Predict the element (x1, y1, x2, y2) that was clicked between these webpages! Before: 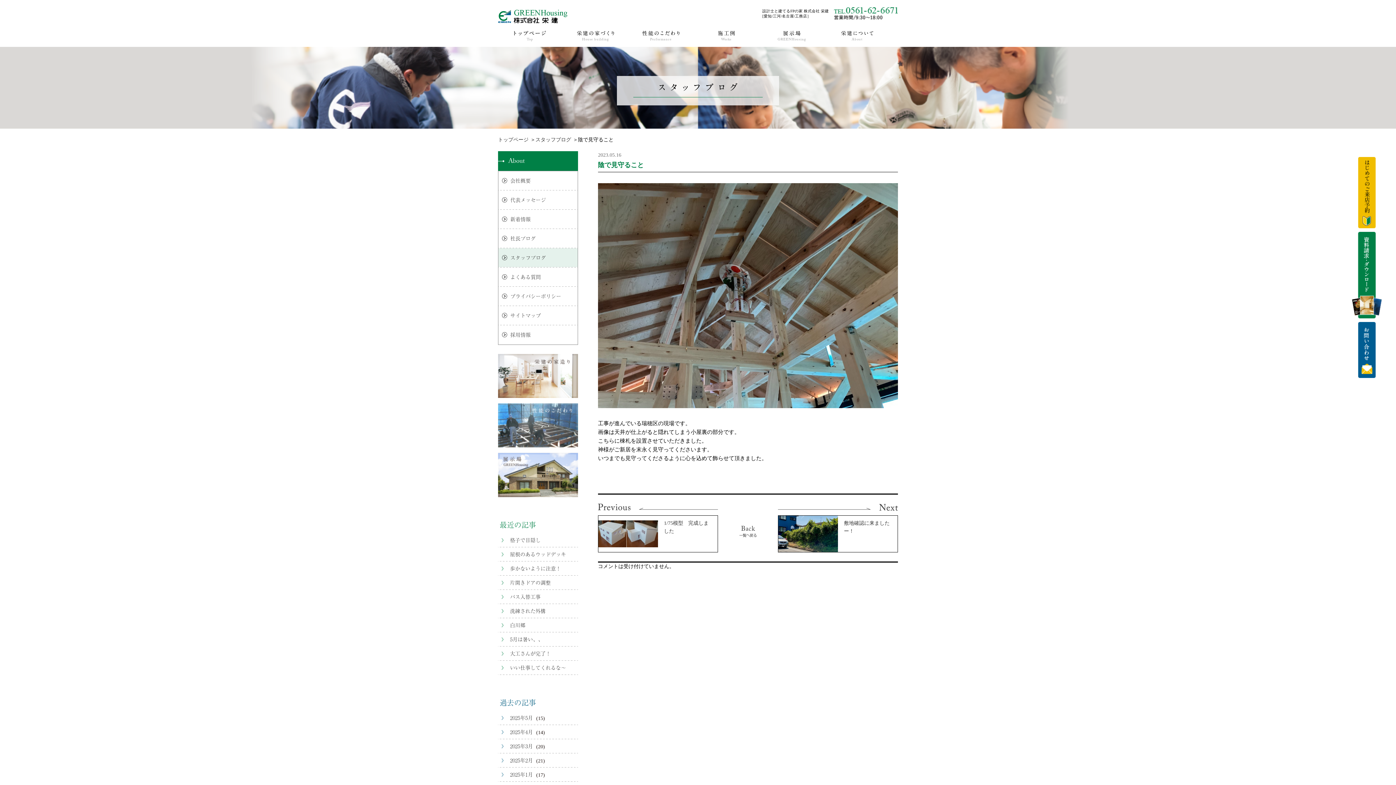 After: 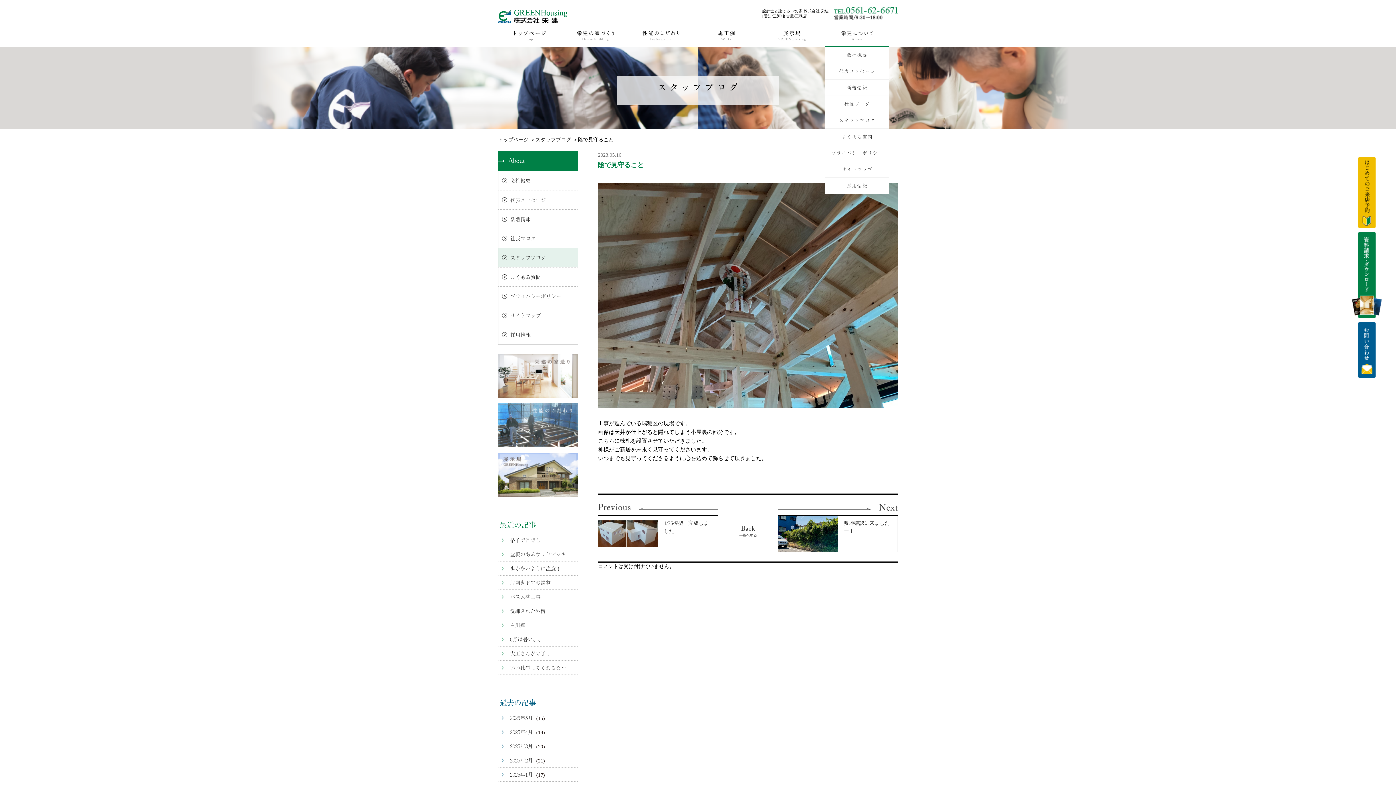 Action: bbox: (825, 30, 889, 46) label: About